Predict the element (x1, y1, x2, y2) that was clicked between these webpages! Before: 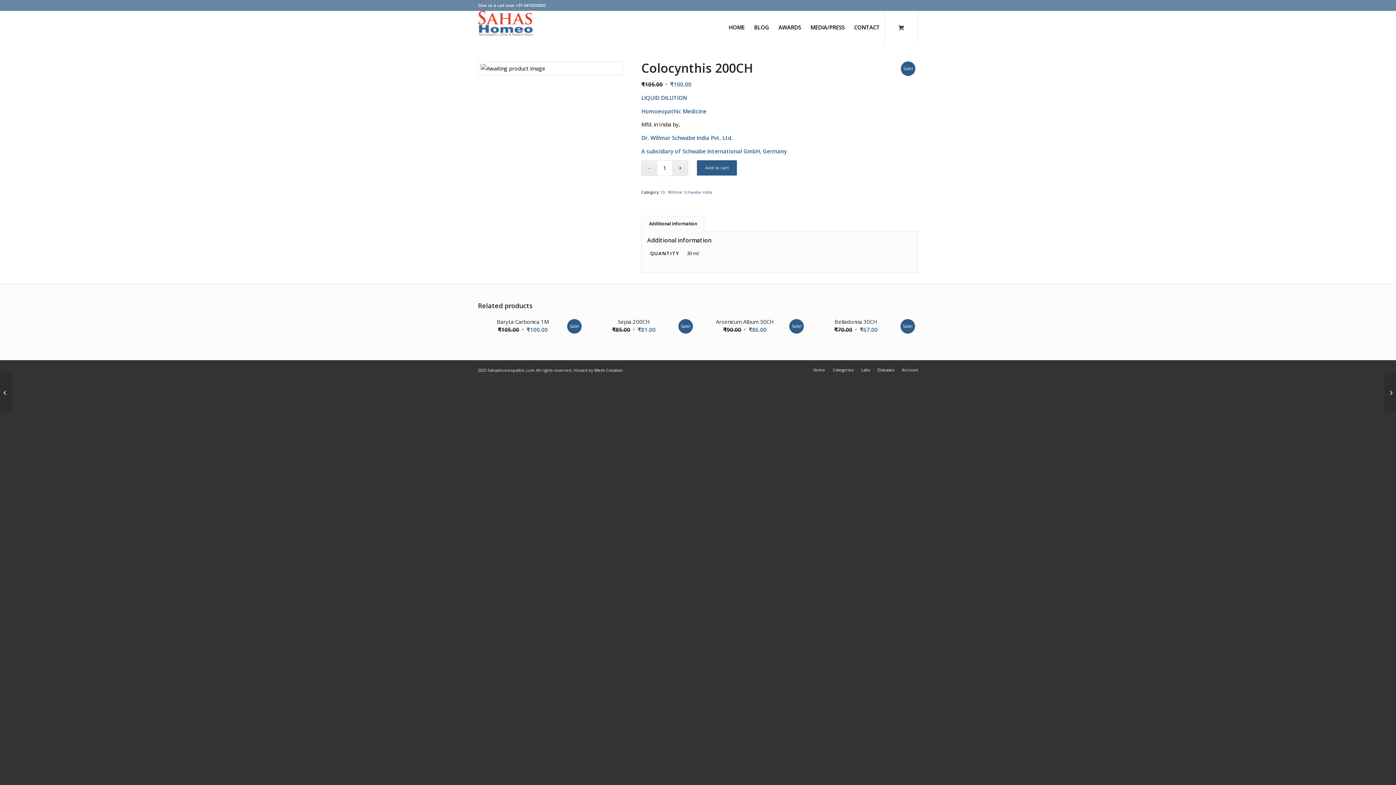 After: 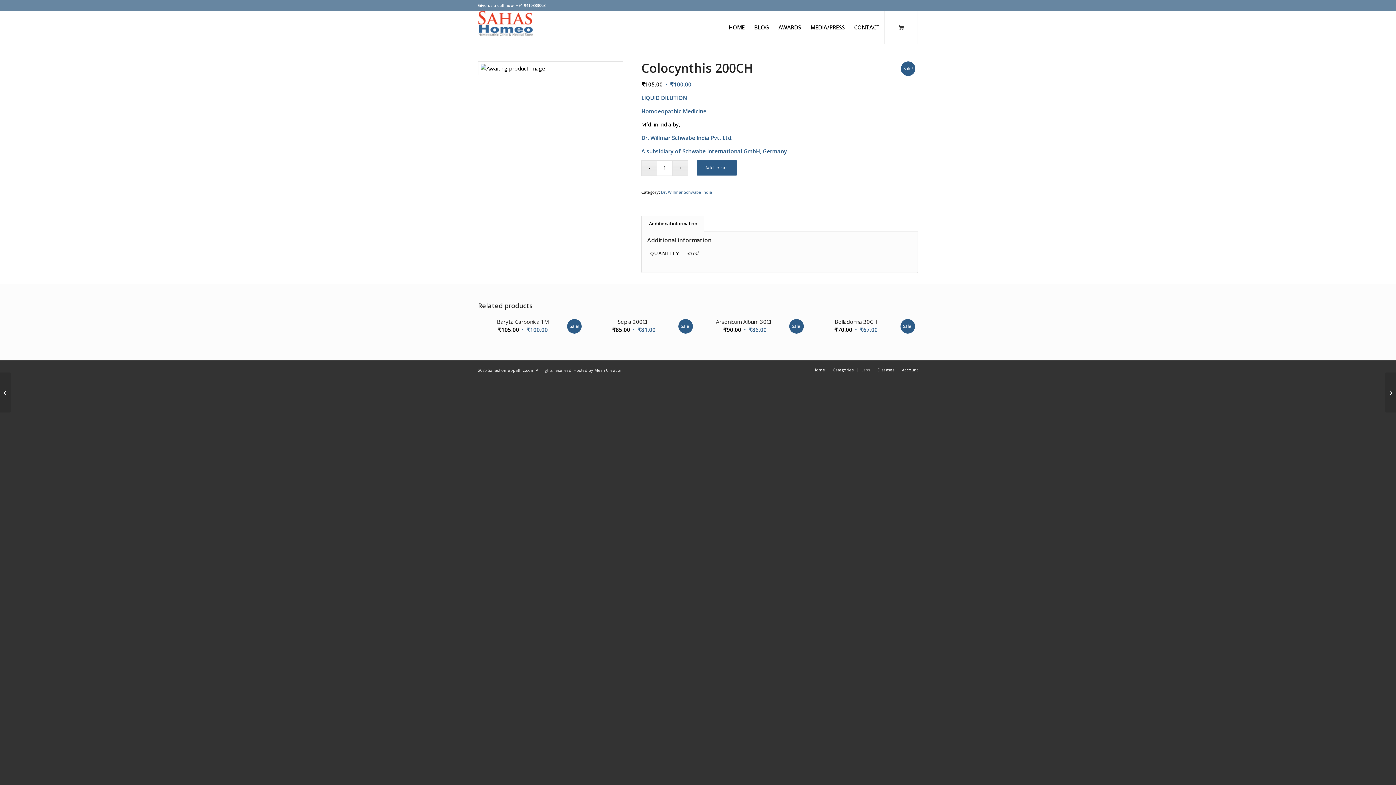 Action: bbox: (861, 367, 870, 372) label: Labs